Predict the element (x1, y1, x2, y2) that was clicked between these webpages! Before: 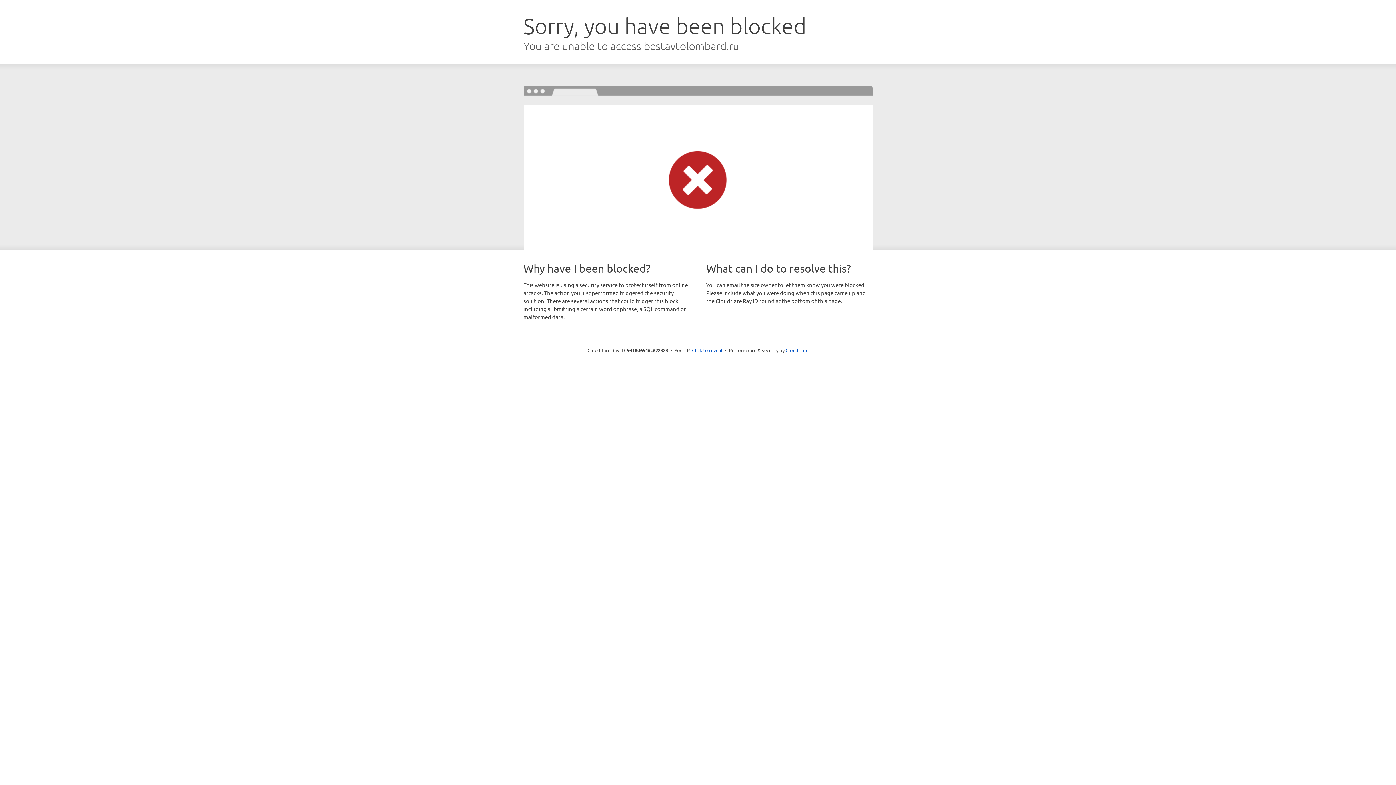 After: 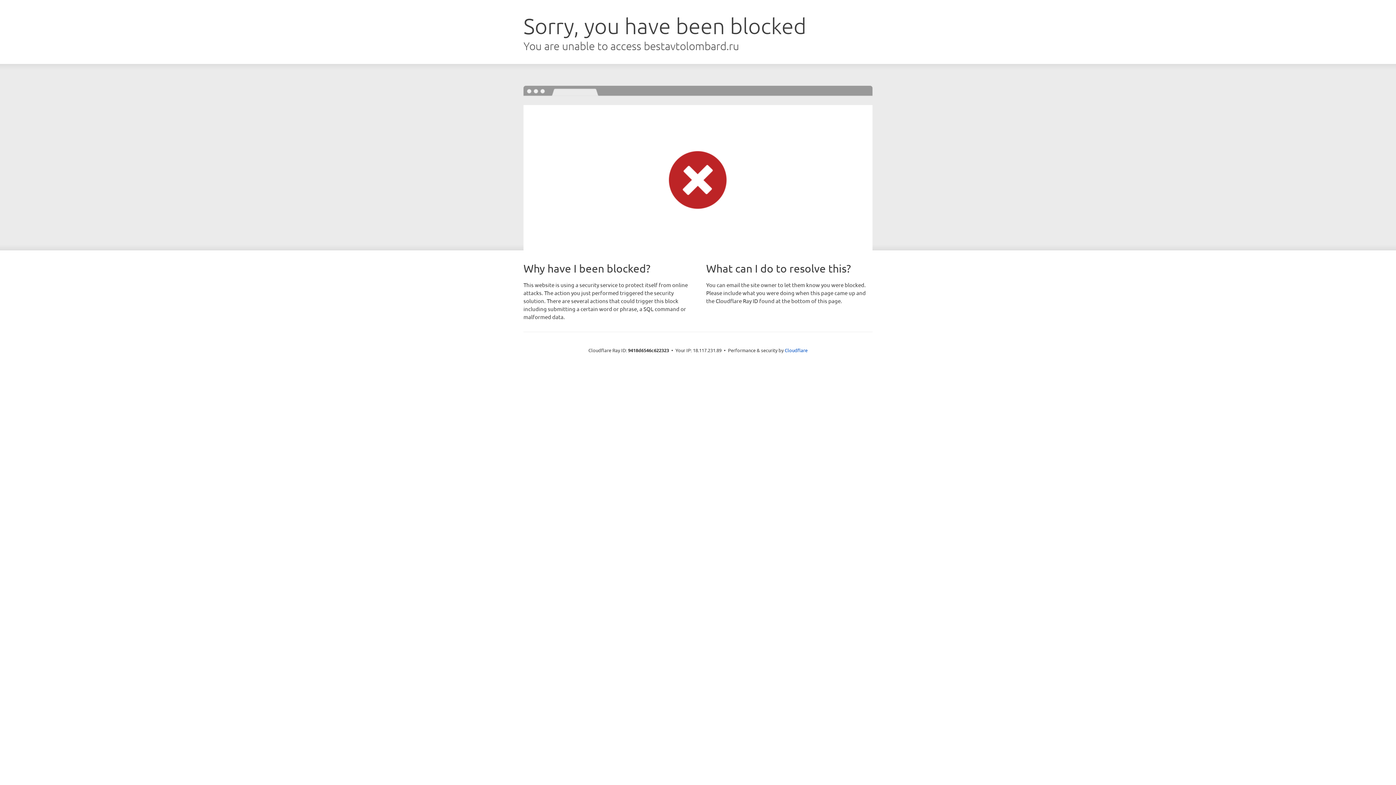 Action: label: Click to reveal bbox: (692, 346, 722, 353)